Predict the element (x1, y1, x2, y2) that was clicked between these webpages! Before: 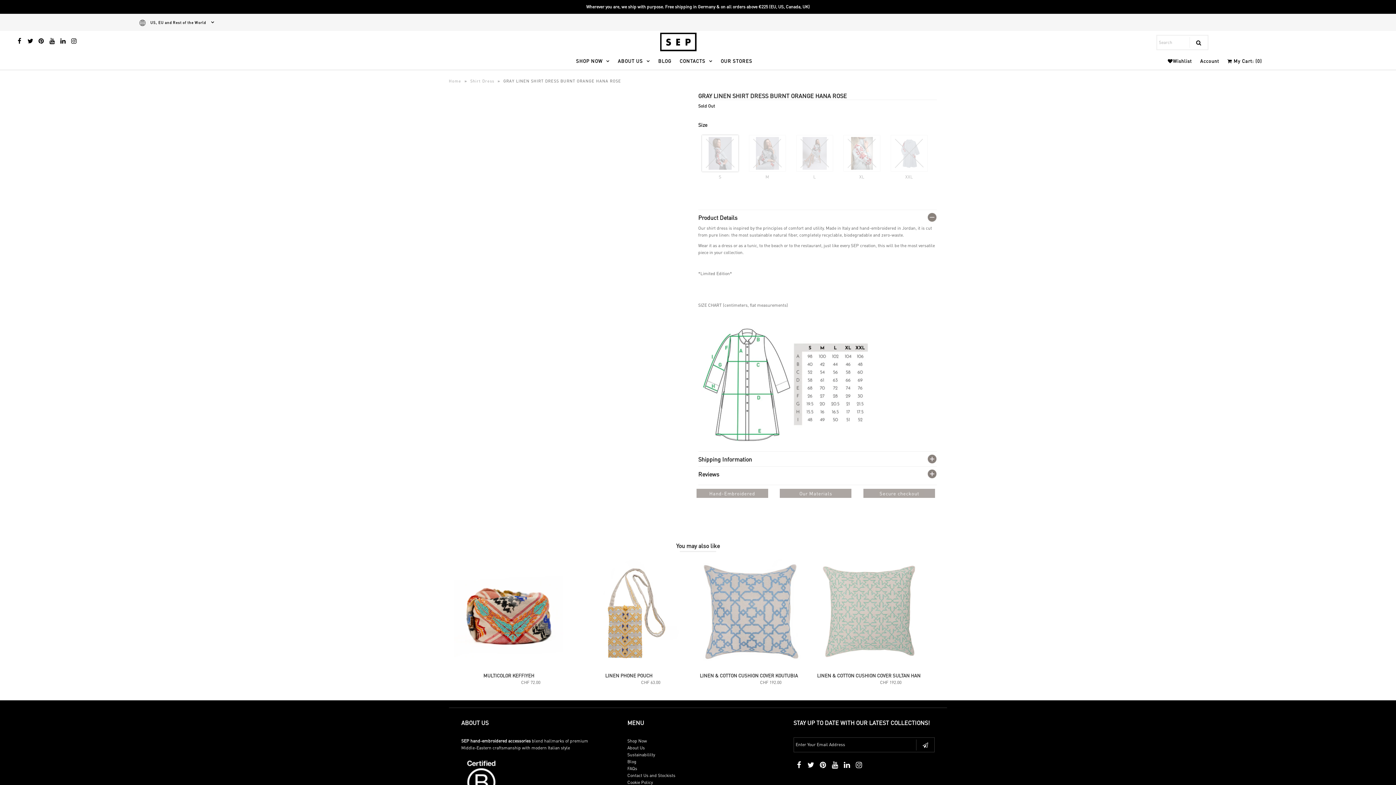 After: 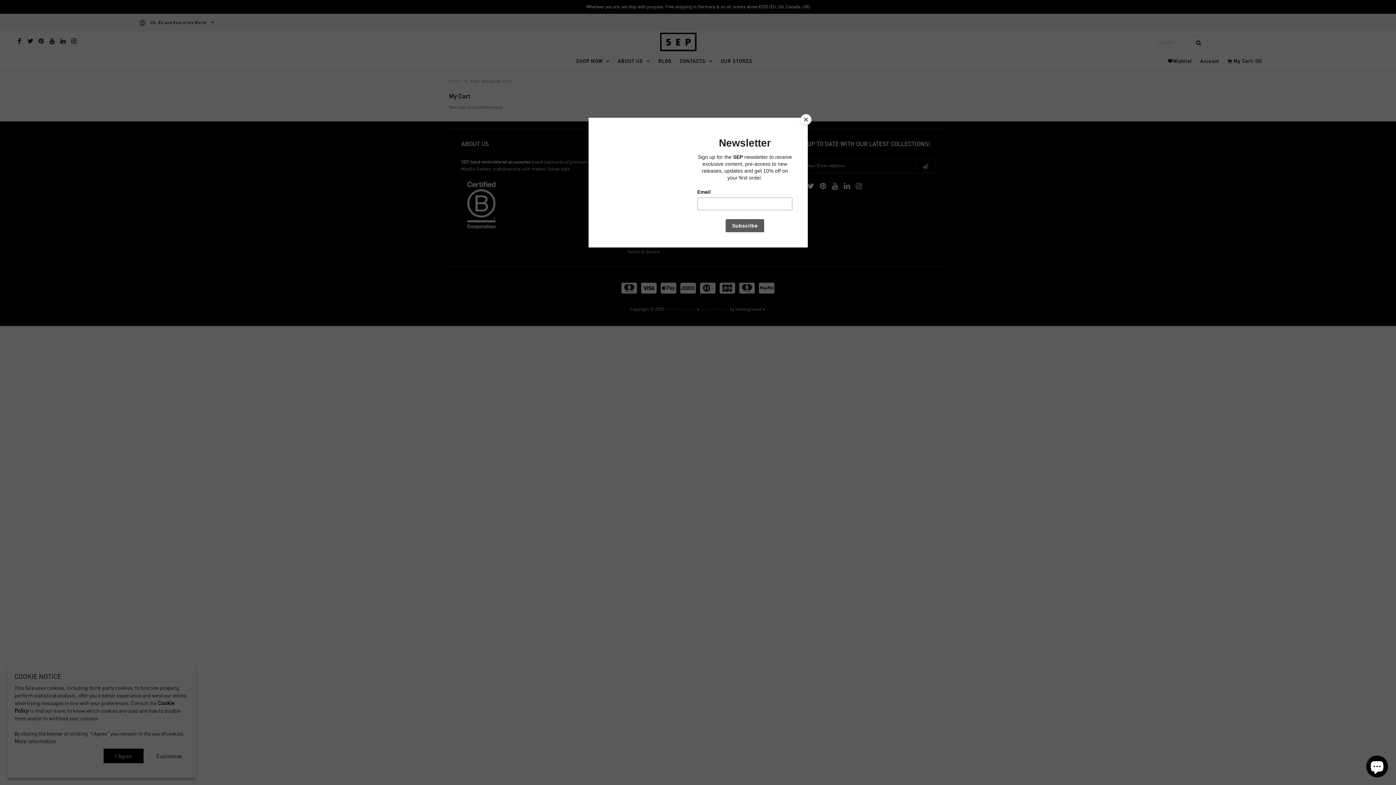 Action: bbox: (1224, 52, 1265, 68) label:  My Cart: (0)